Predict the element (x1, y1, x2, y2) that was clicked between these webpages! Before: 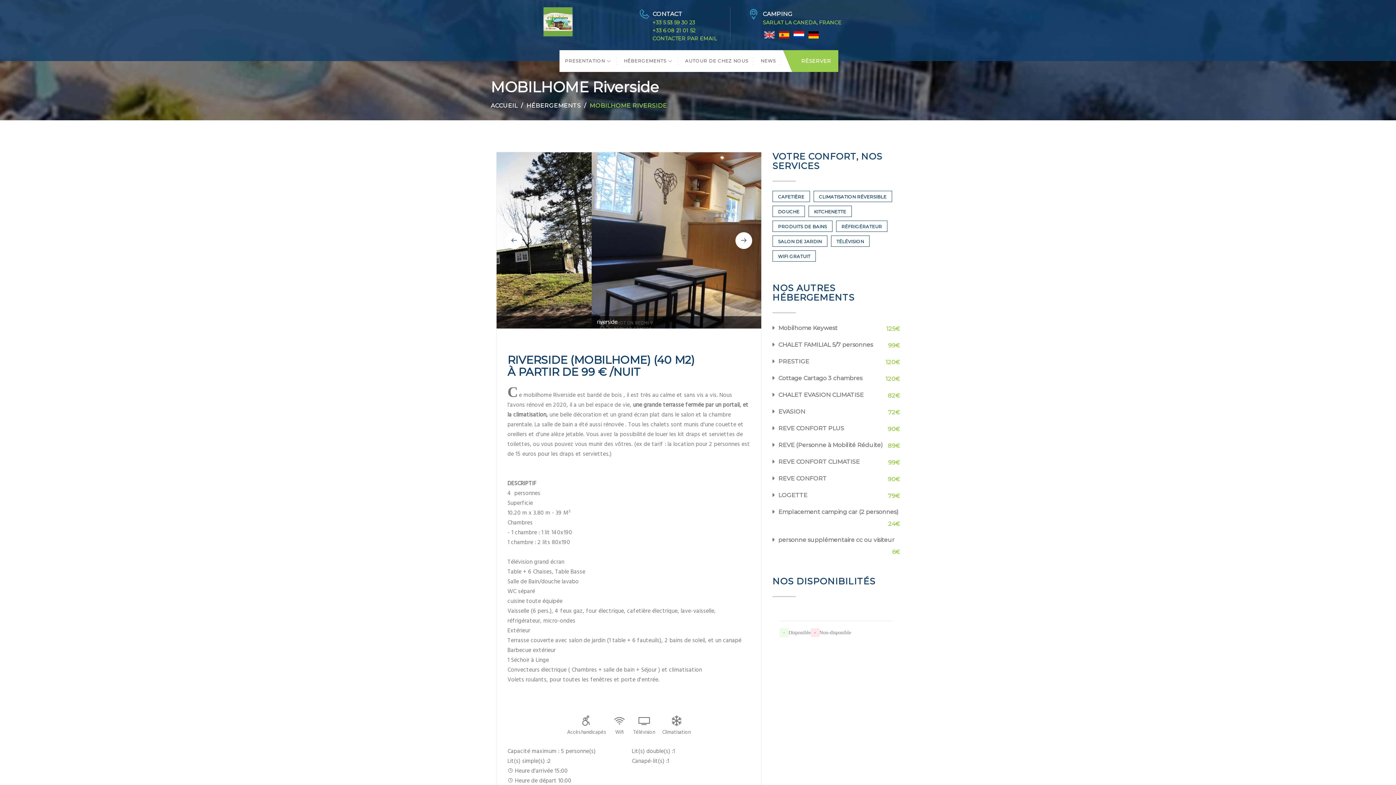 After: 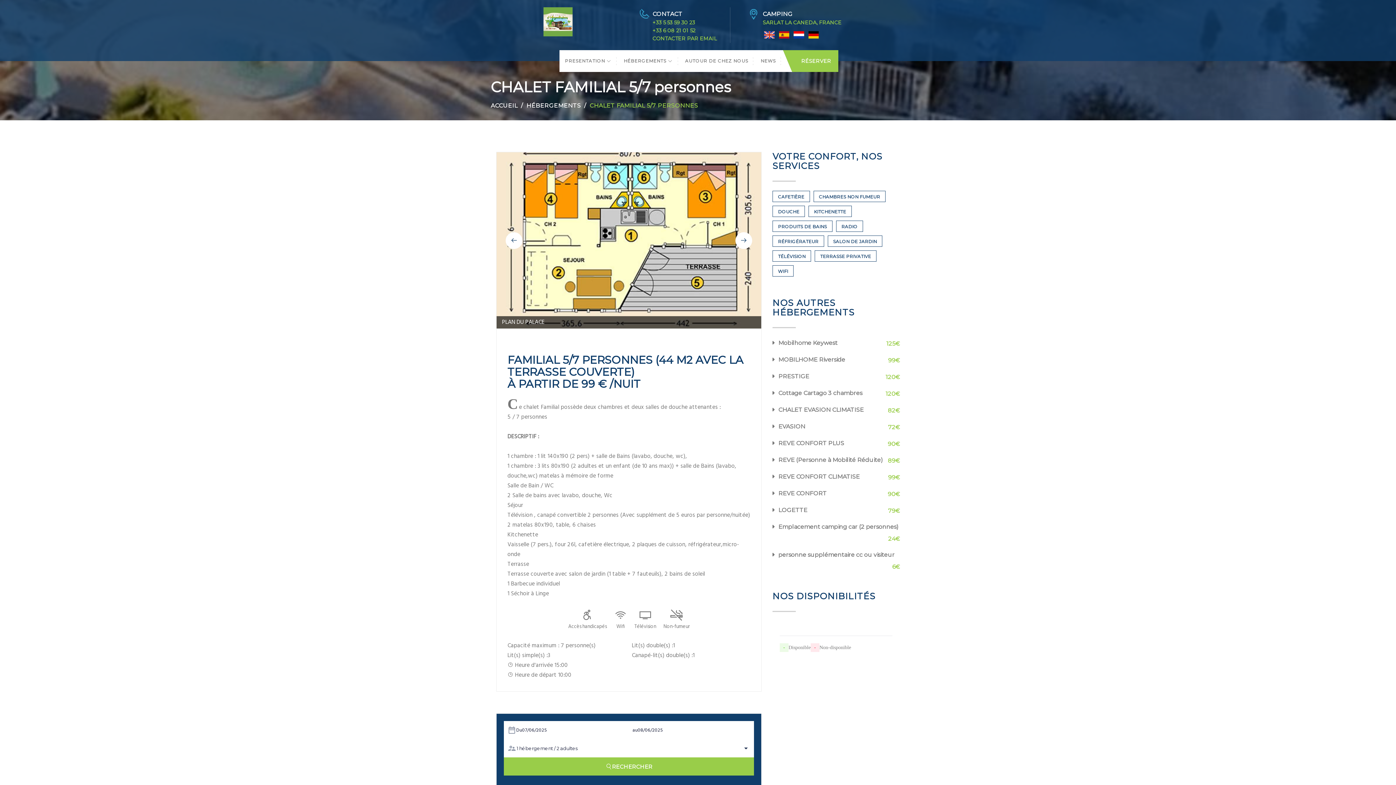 Action: label: CHALET FAMILIAL 5/7 personnes
99€ bbox: (772, 341, 873, 348)